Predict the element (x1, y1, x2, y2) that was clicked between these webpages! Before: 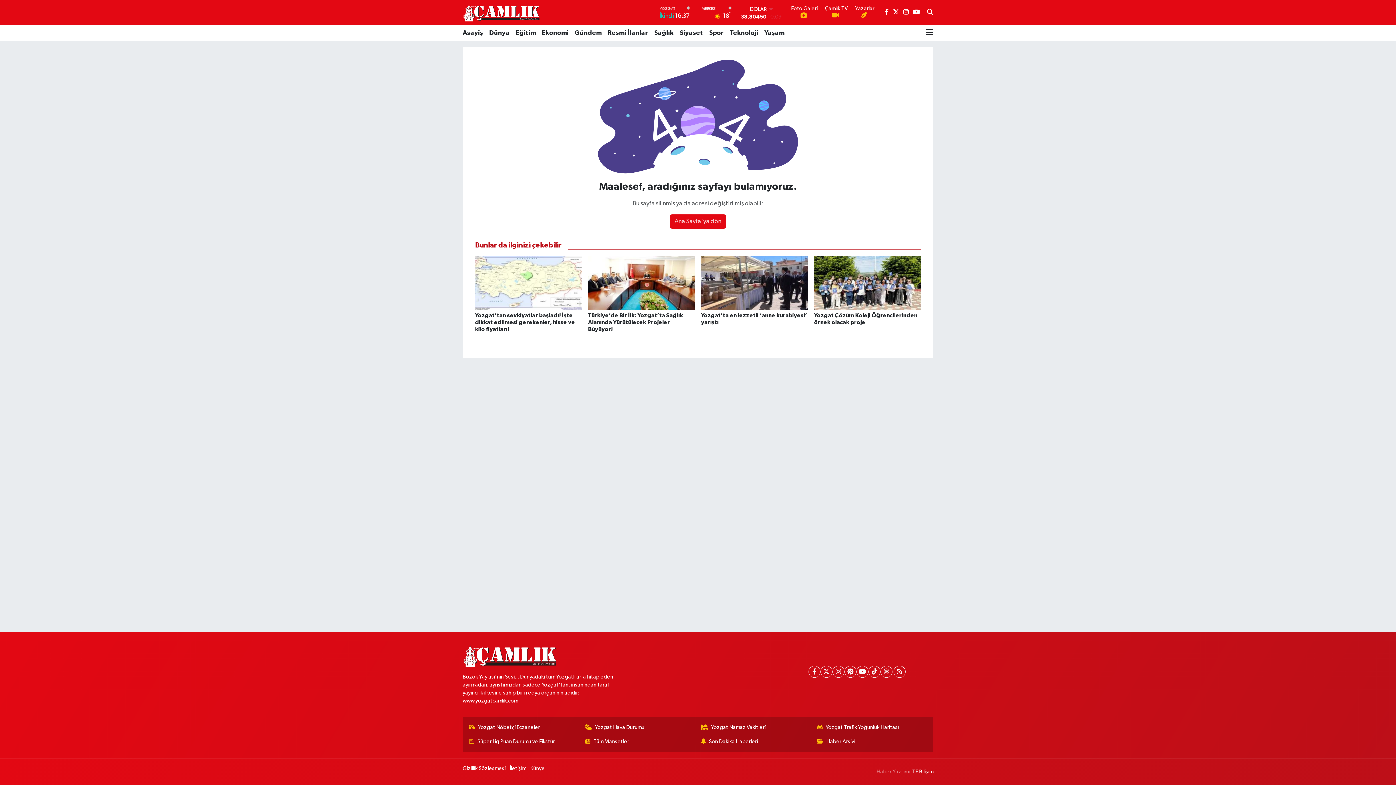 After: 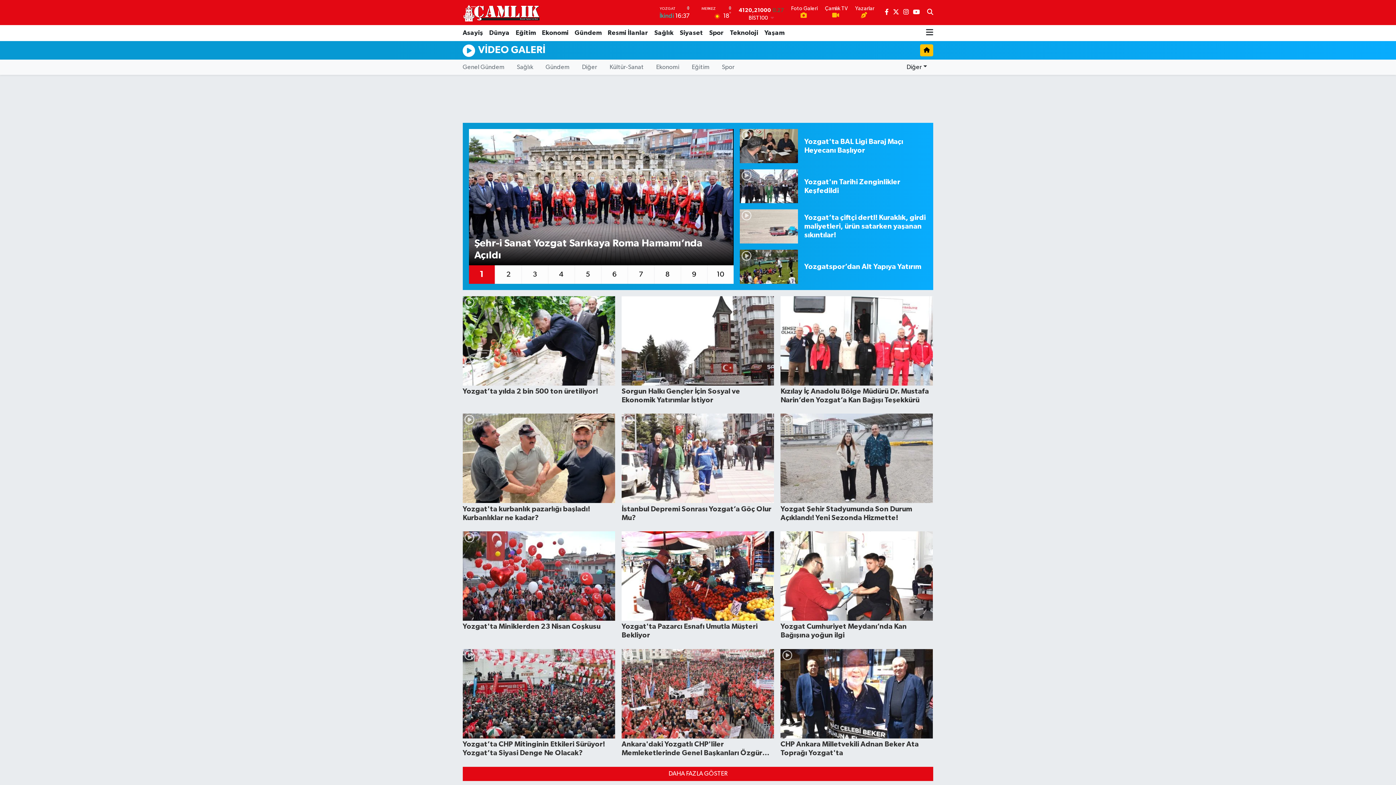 Action: bbox: (825, 6, 848, 20) label: Çamlık TV